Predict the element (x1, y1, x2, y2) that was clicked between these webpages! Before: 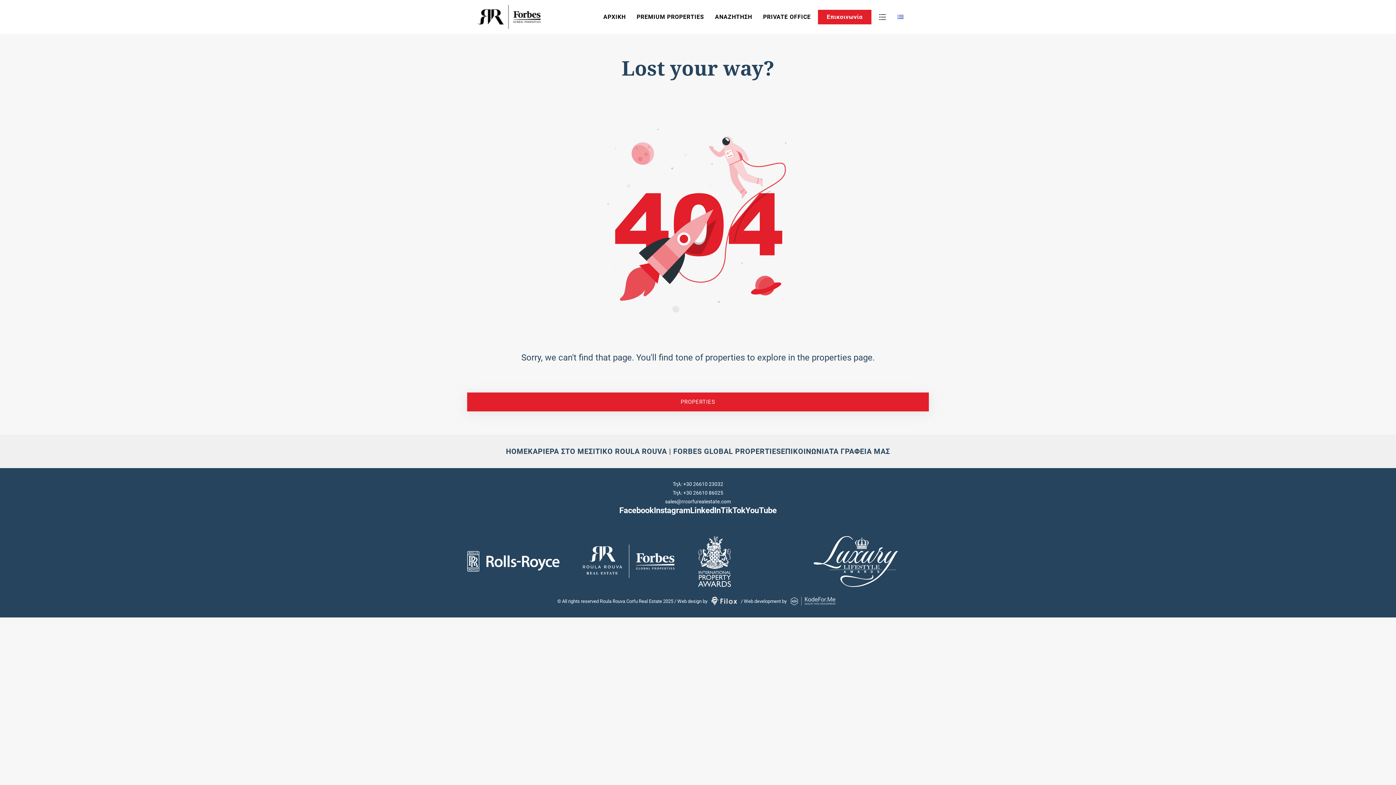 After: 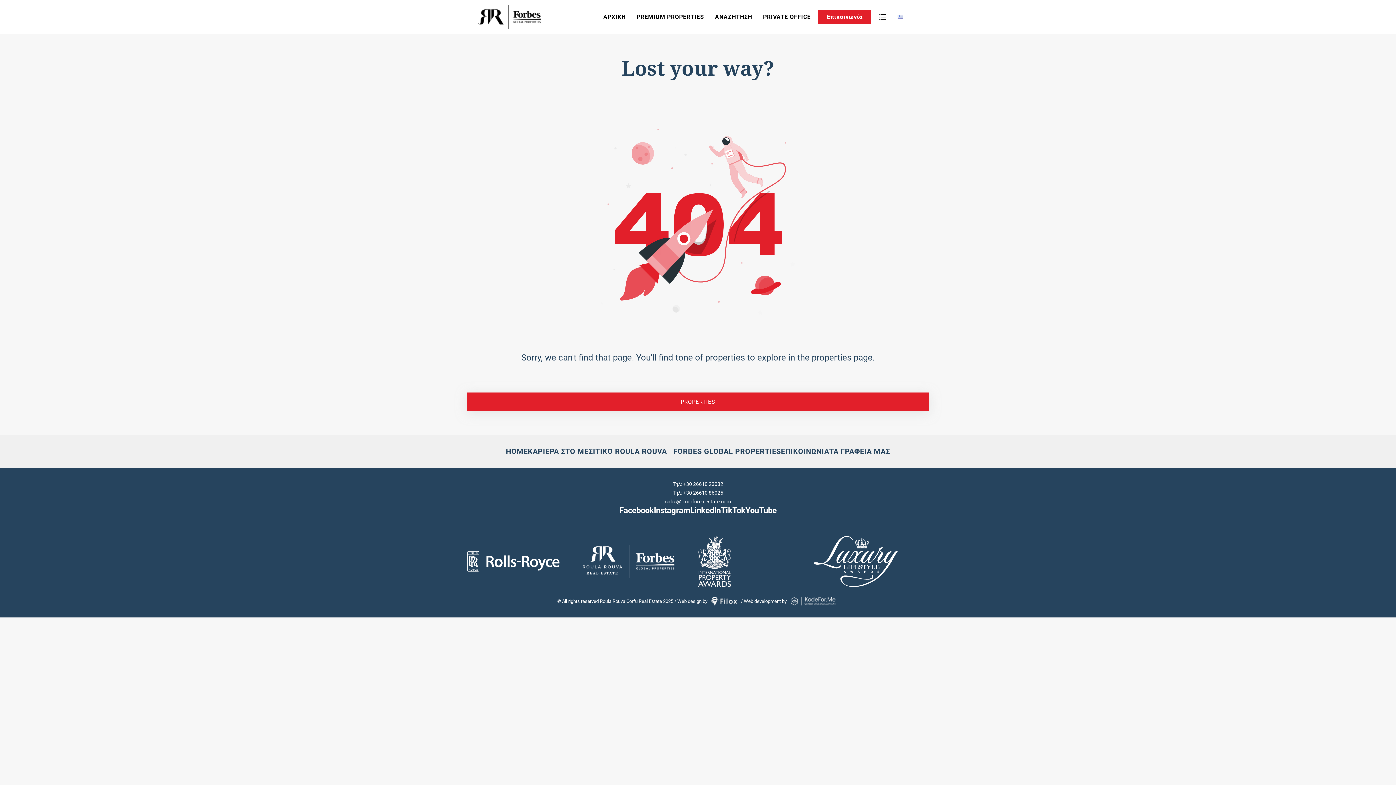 Action: bbox: (720, 505, 745, 515) label: TikTok